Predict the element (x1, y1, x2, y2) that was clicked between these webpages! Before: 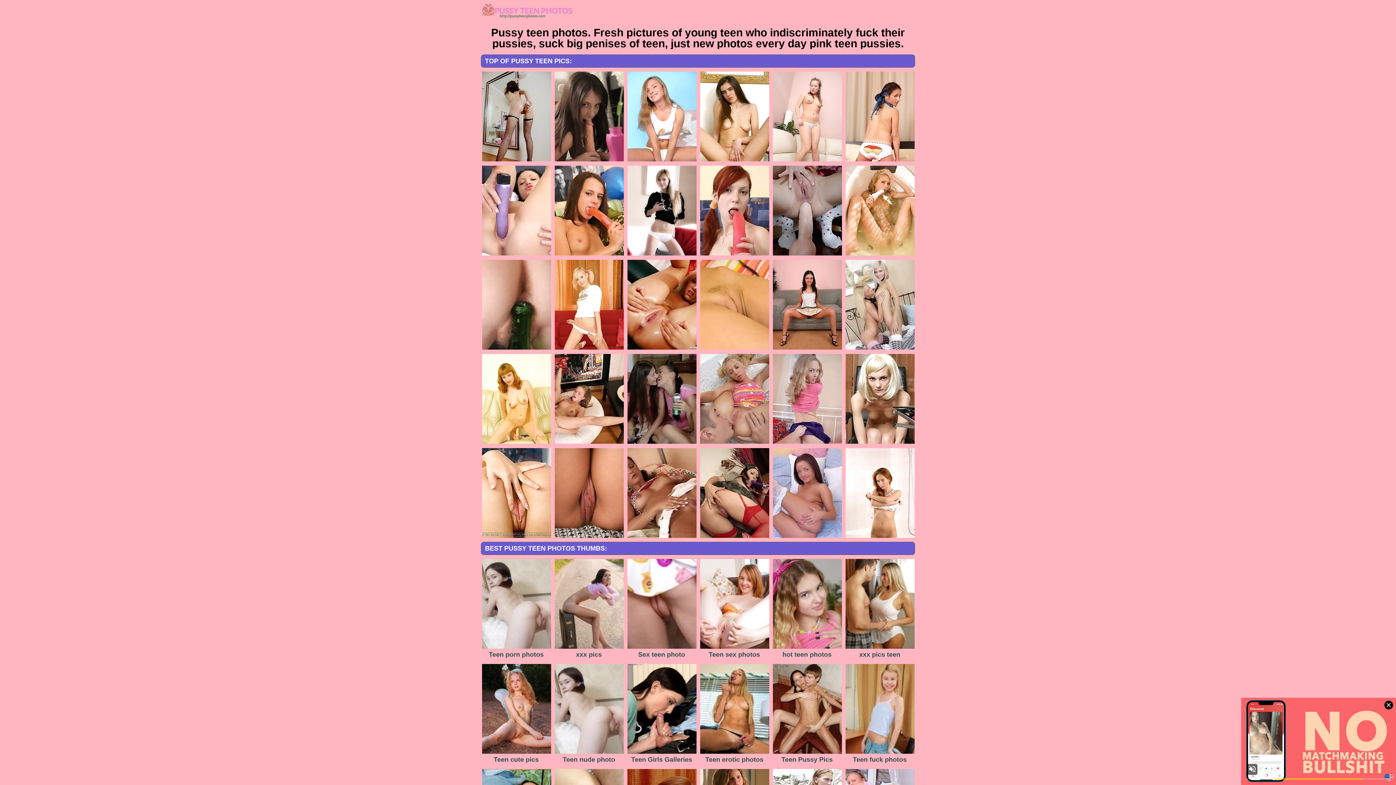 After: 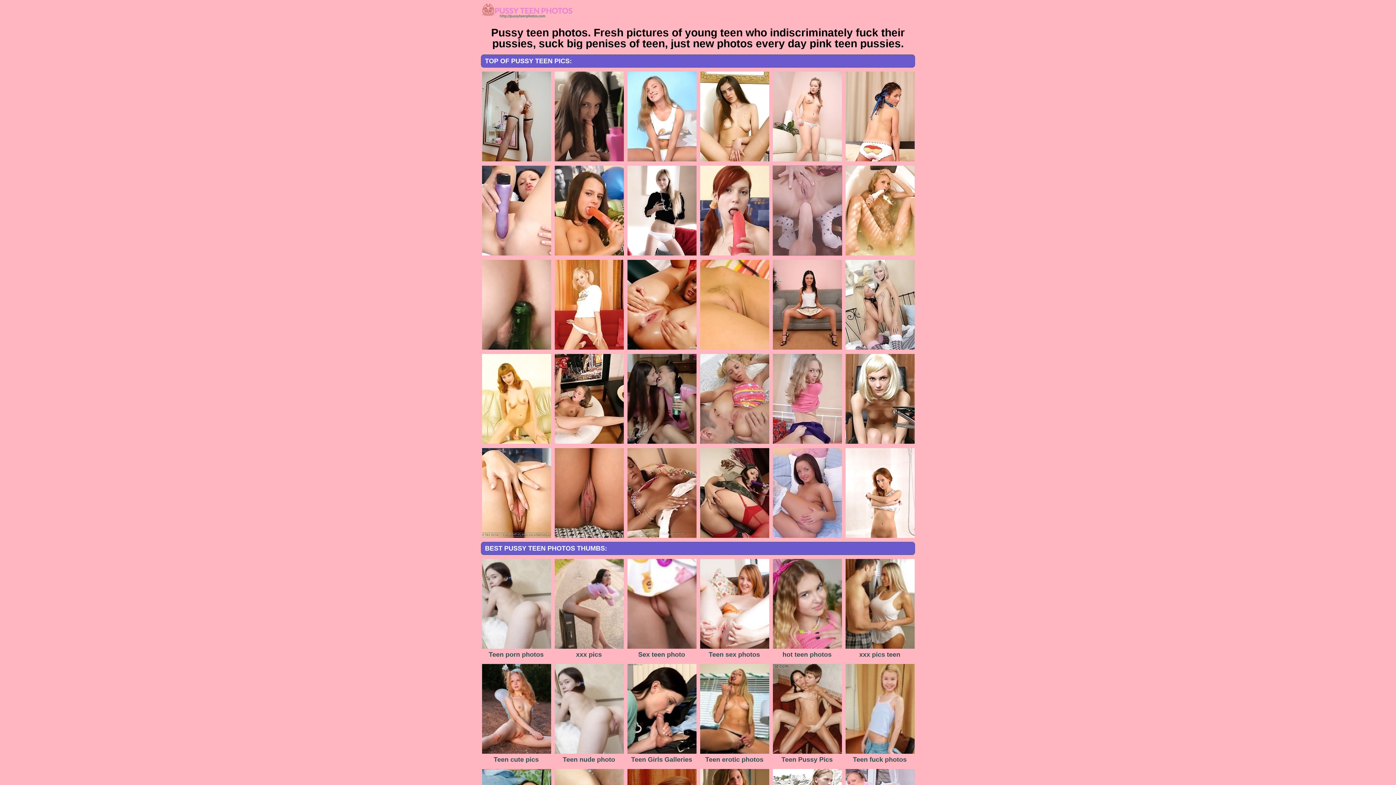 Action: bbox: (770, 163, 843, 257)